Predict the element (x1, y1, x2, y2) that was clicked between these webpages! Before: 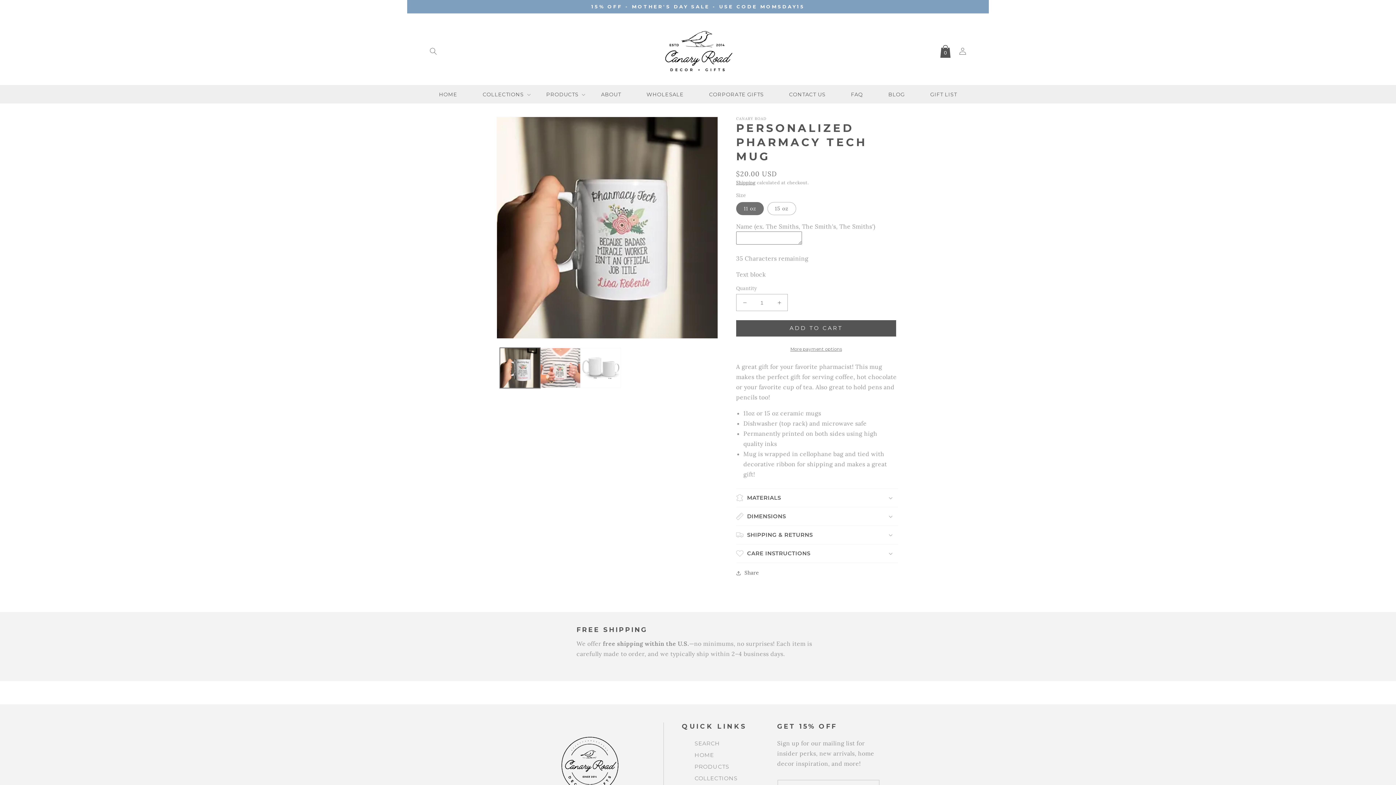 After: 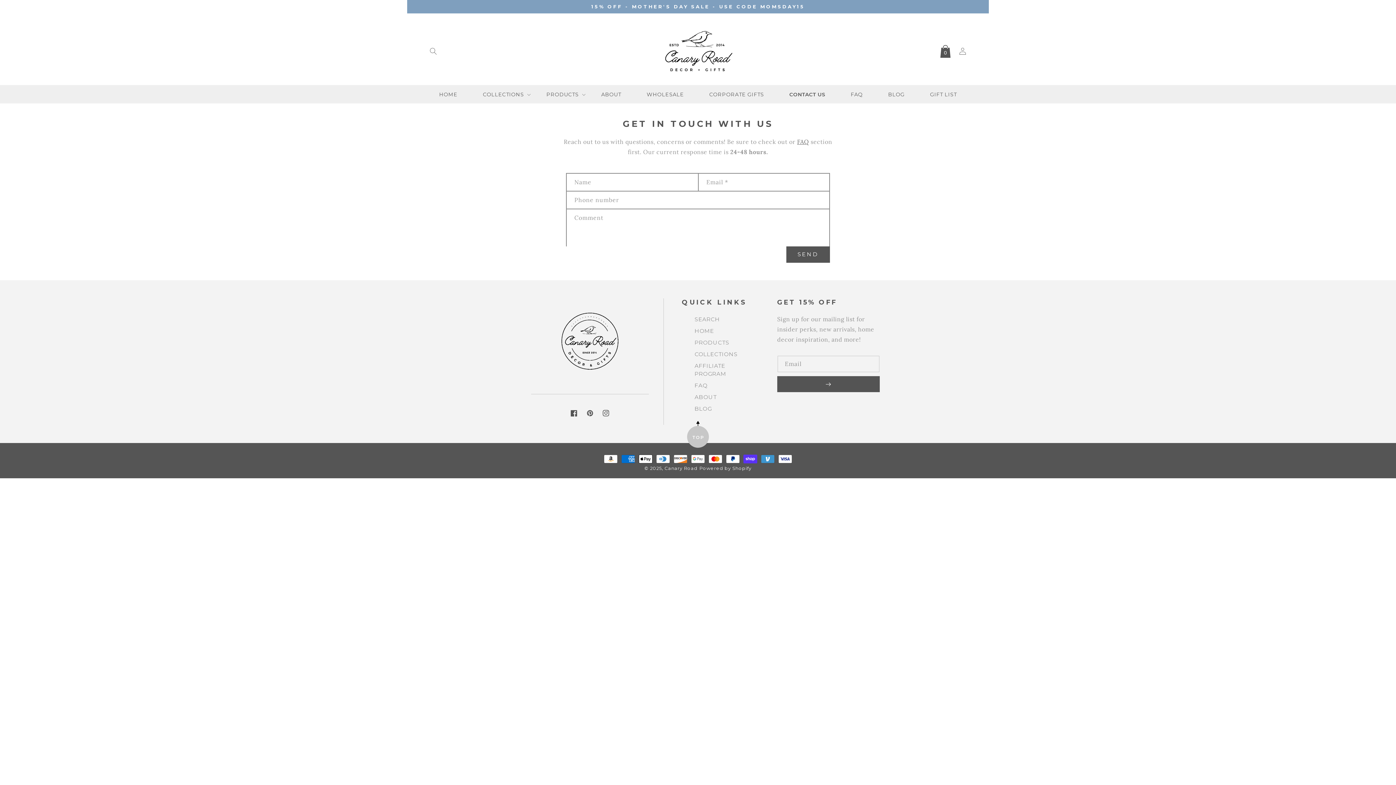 Action: label: CONTACT US bbox: (776, 85, 838, 103)